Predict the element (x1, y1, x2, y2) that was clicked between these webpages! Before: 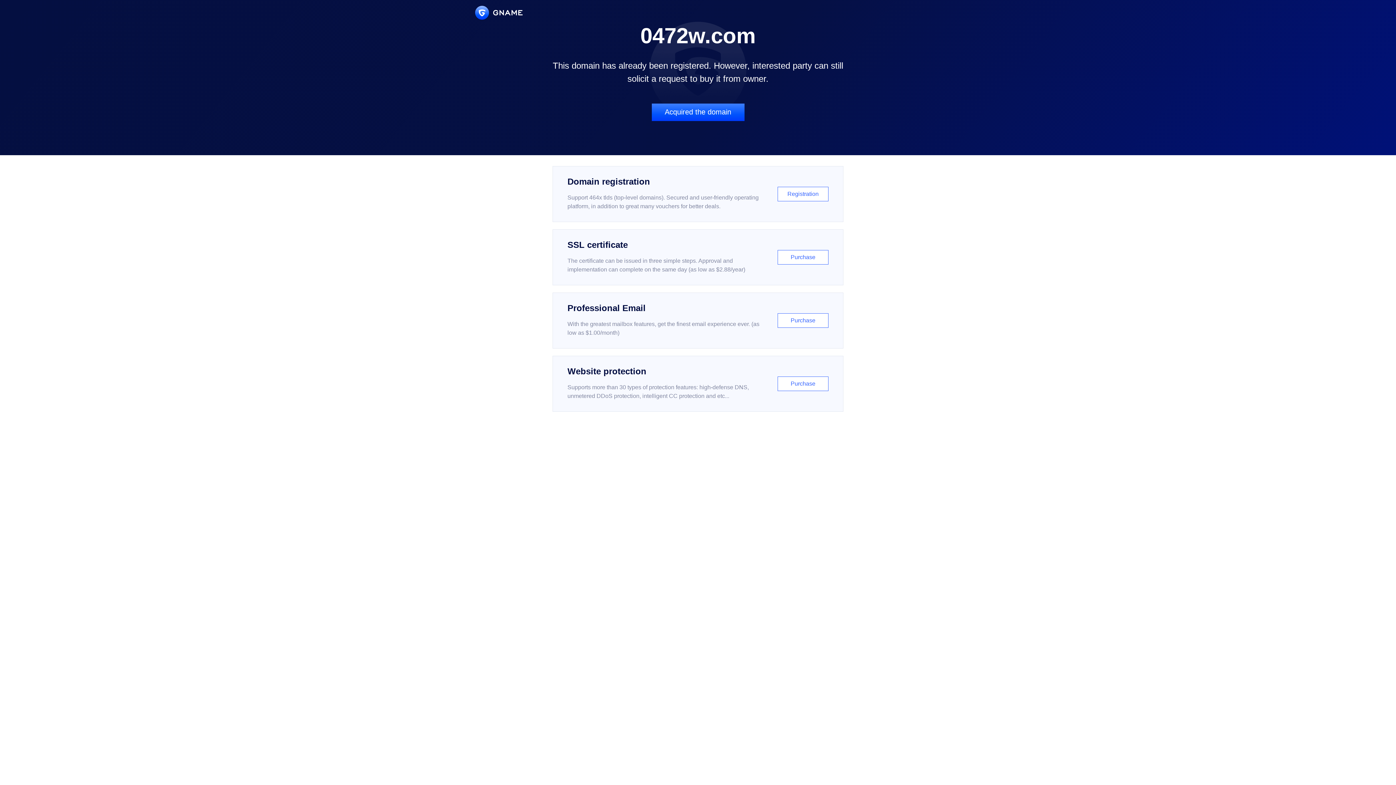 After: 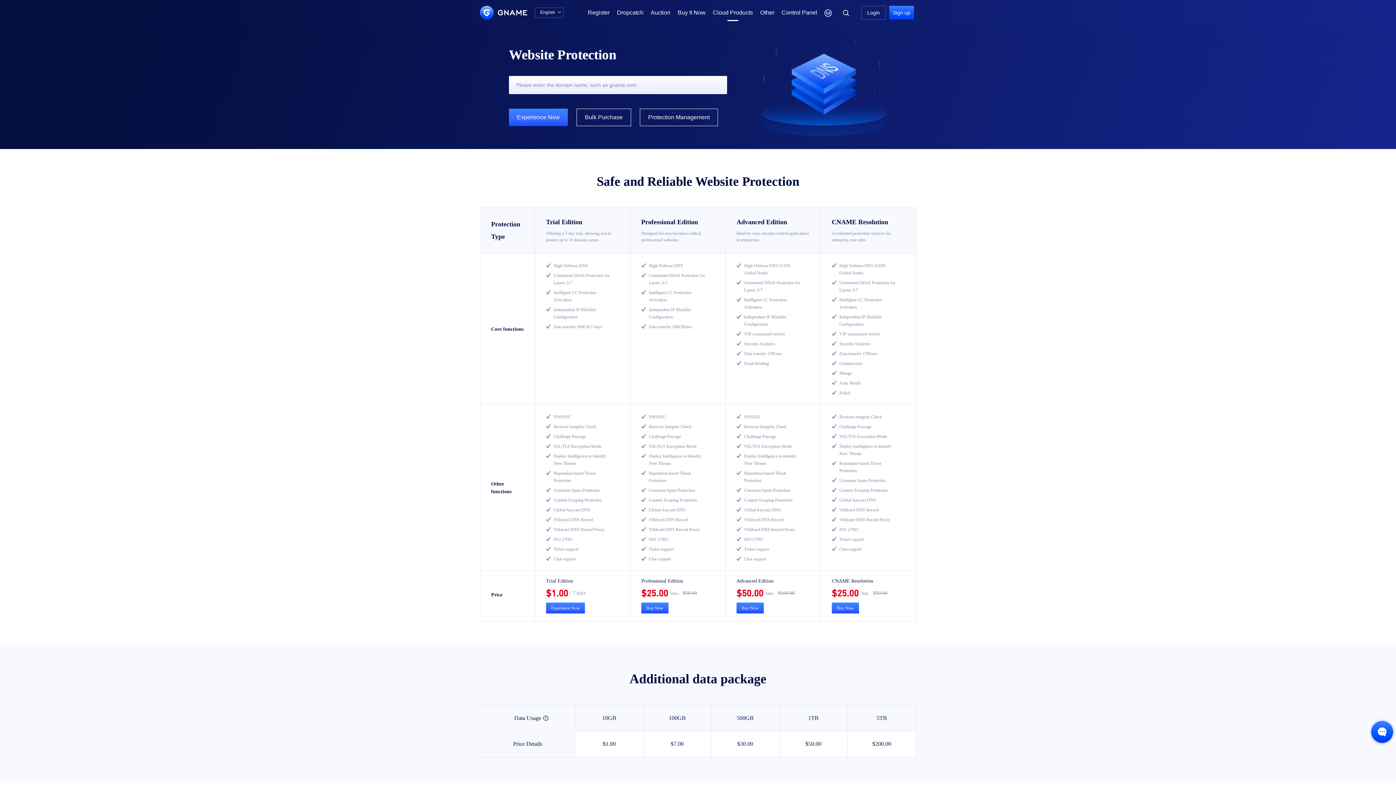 Action: bbox: (552, 356, 843, 412) label: Website protection

Supports more than 30 types of protection features: high-defense DNS, unmetered DDoS protection, intelligent CC protection and etc...

Purchase